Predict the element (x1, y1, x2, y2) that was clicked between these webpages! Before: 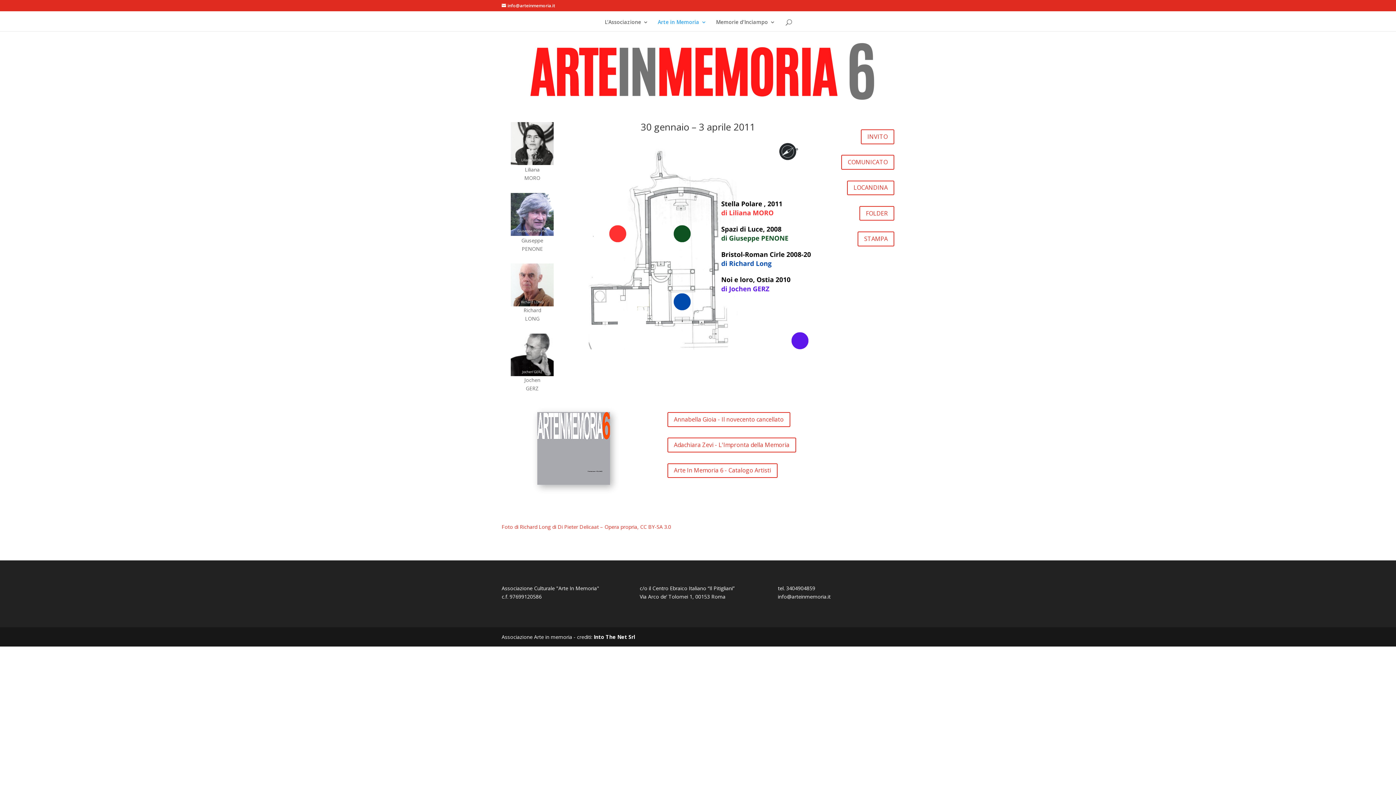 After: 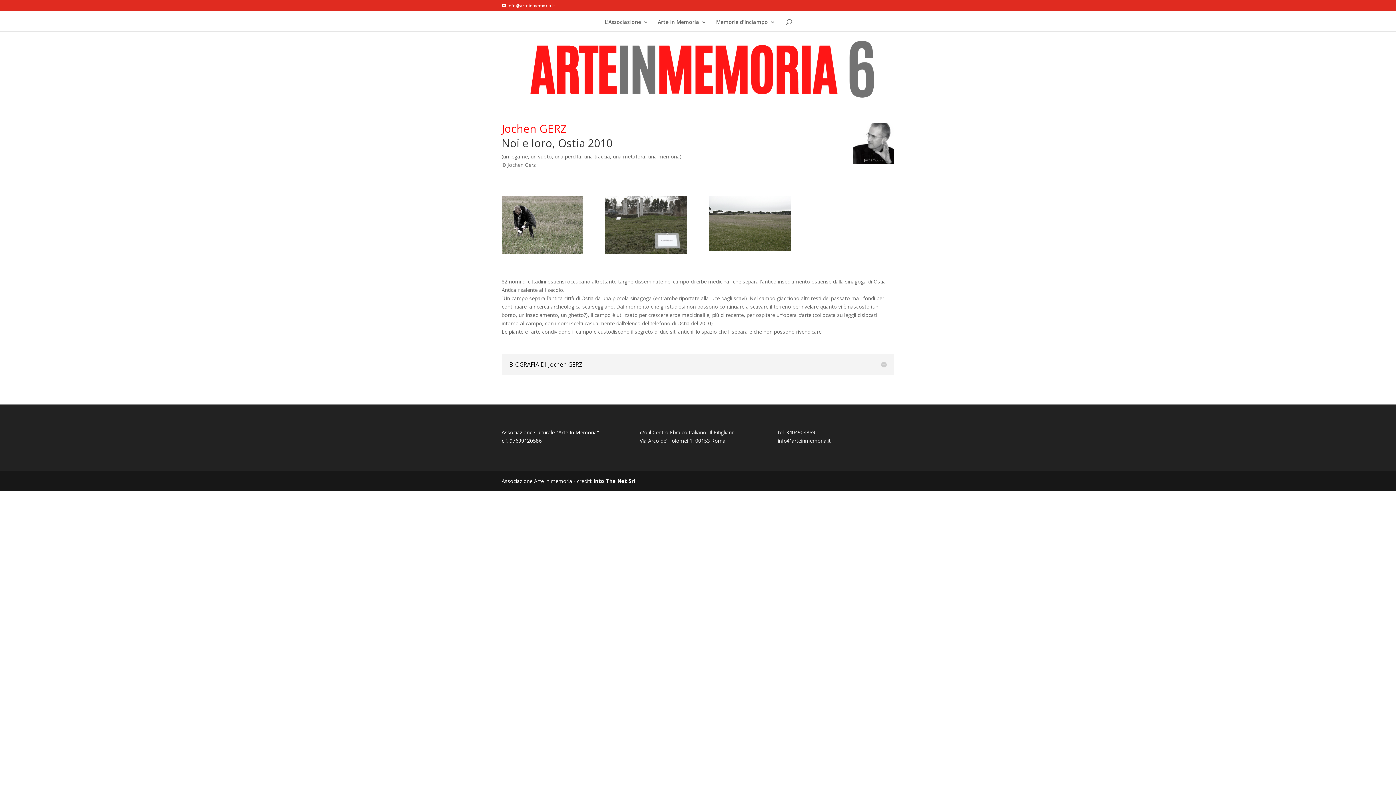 Action: bbox: (511, 371, 553, 377)